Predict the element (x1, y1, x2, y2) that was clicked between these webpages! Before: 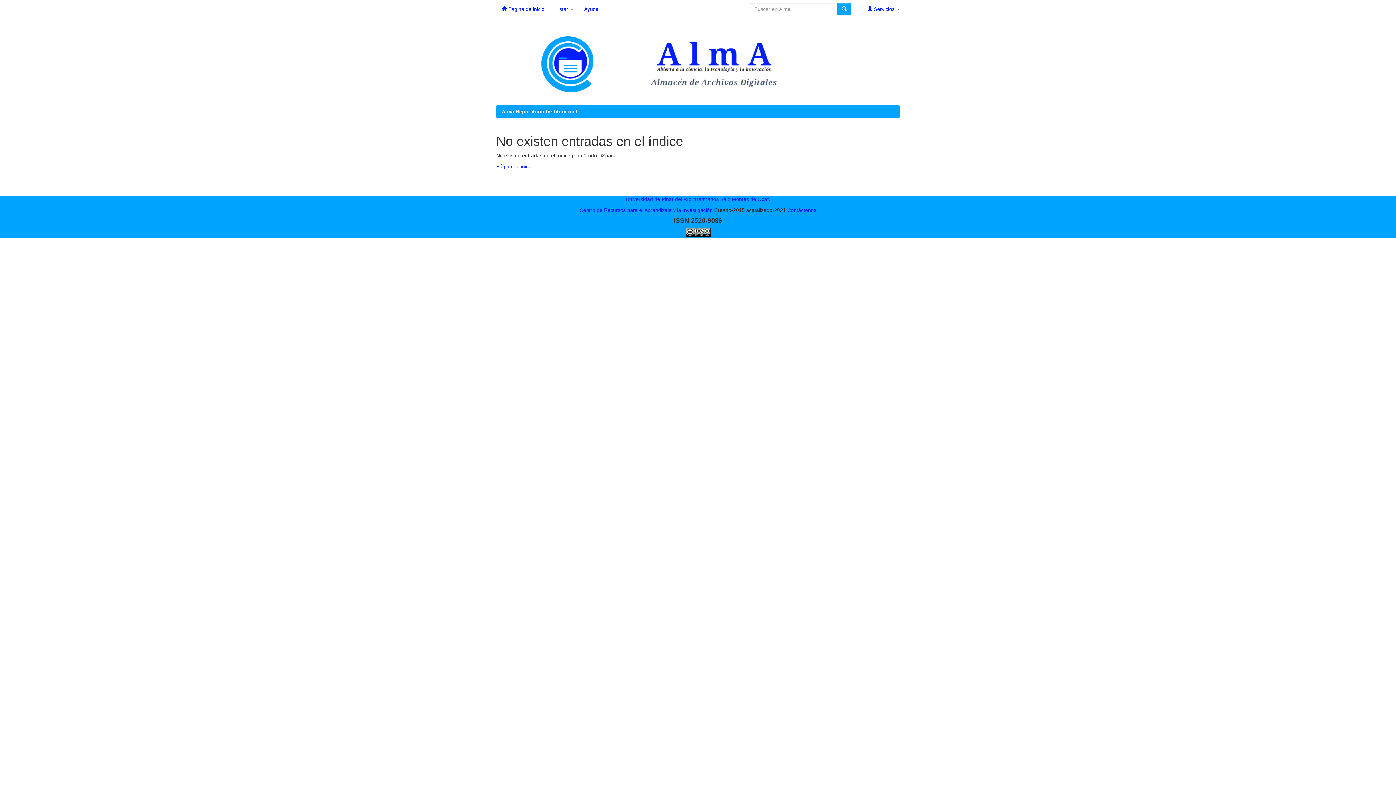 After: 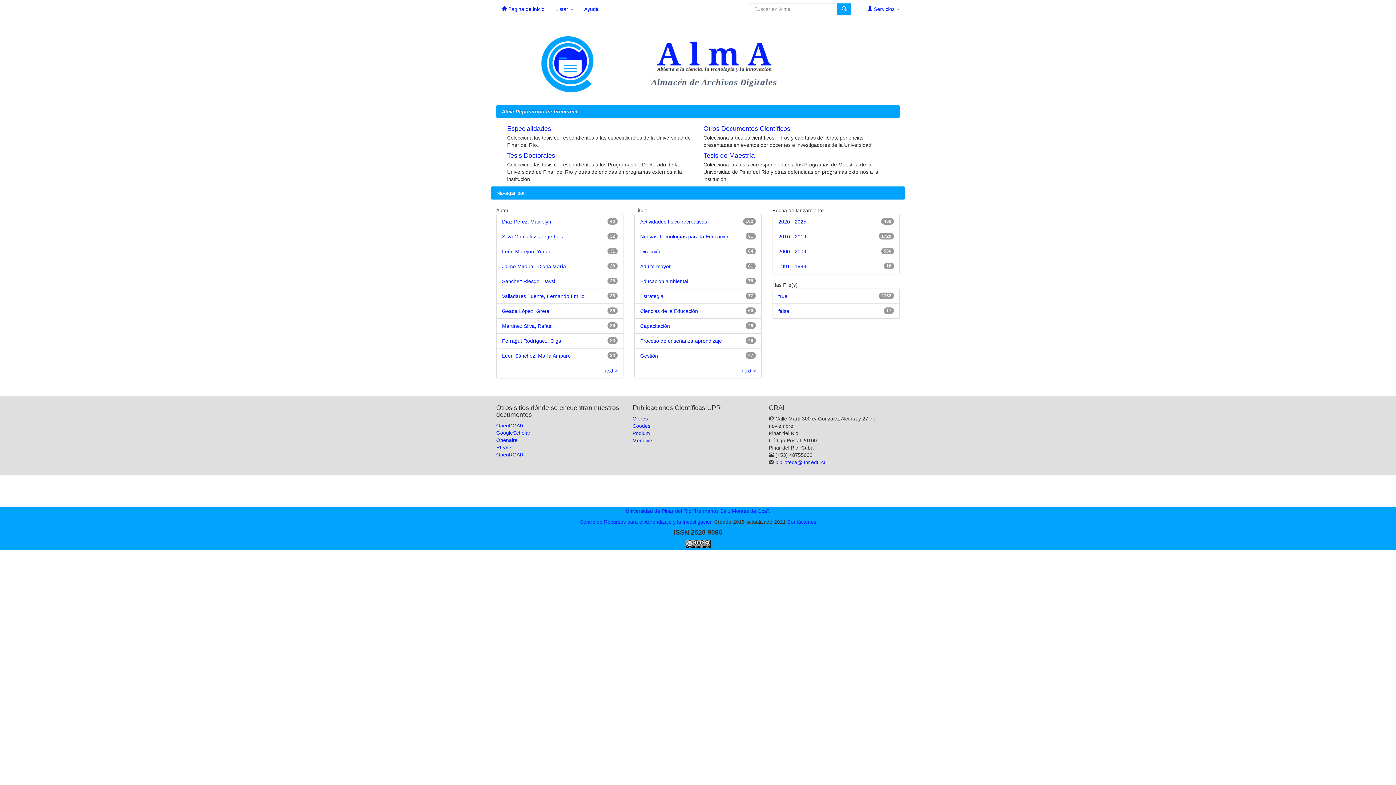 Action: label:  Página de inicio bbox: (496, 0, 550, 18)